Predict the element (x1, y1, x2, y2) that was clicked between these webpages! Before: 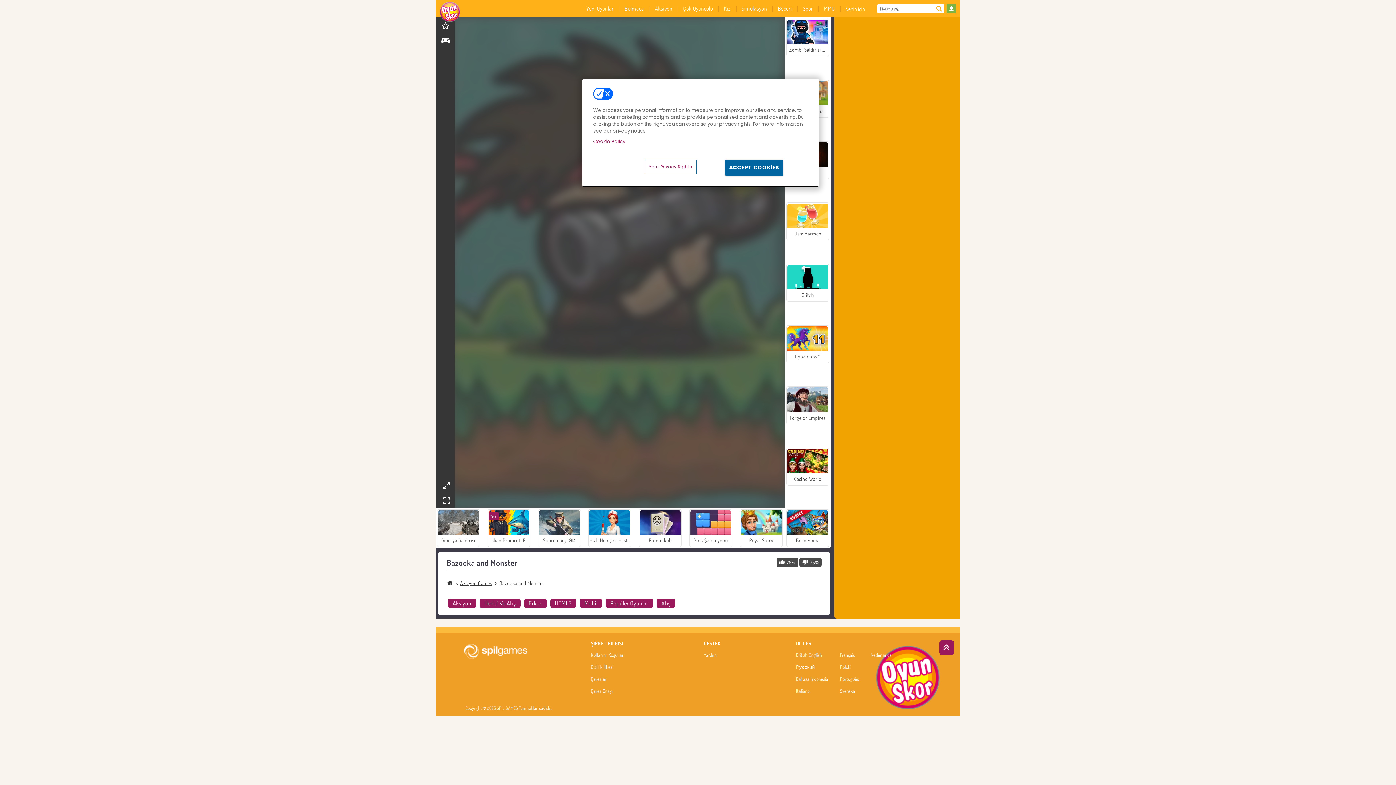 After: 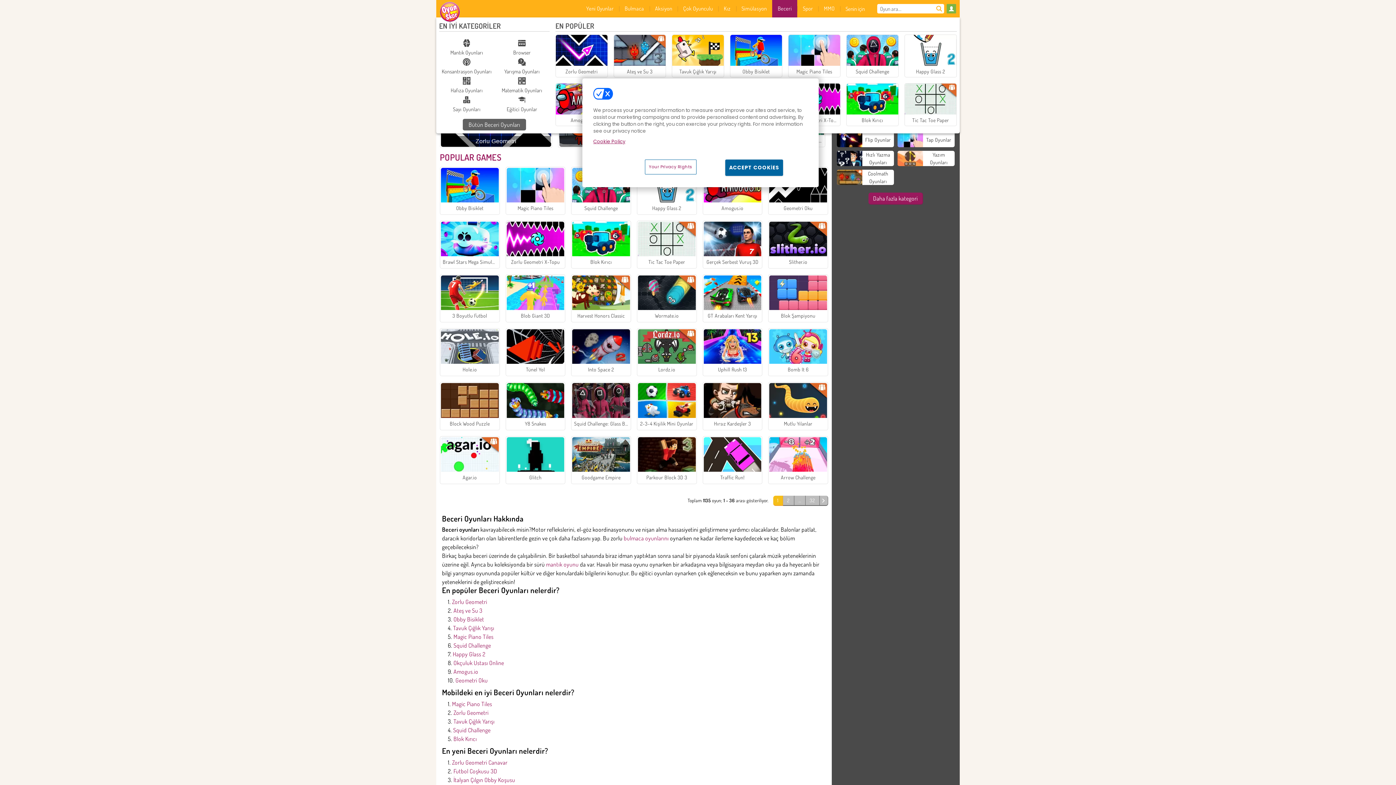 Action: label: Beceri bbox: (772, 0, 797, 17)